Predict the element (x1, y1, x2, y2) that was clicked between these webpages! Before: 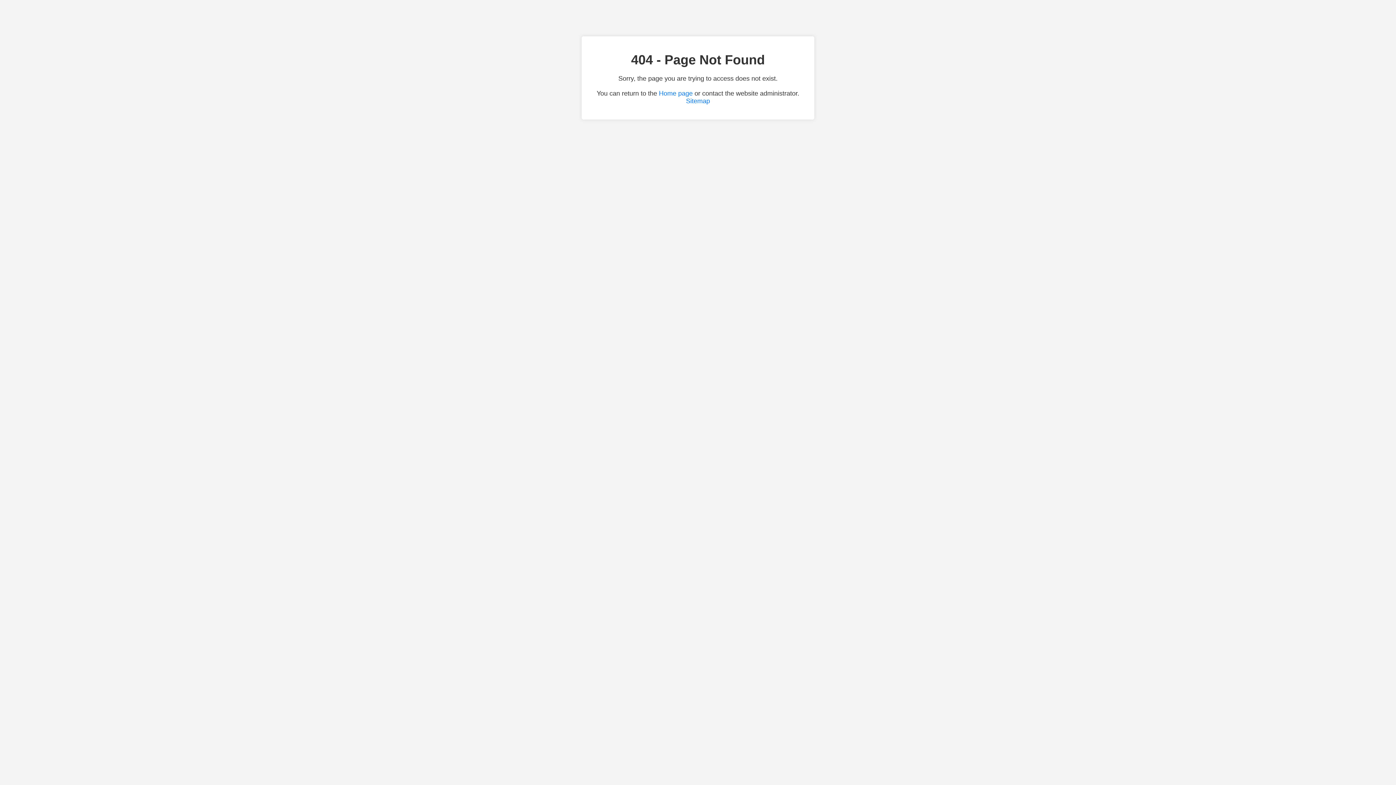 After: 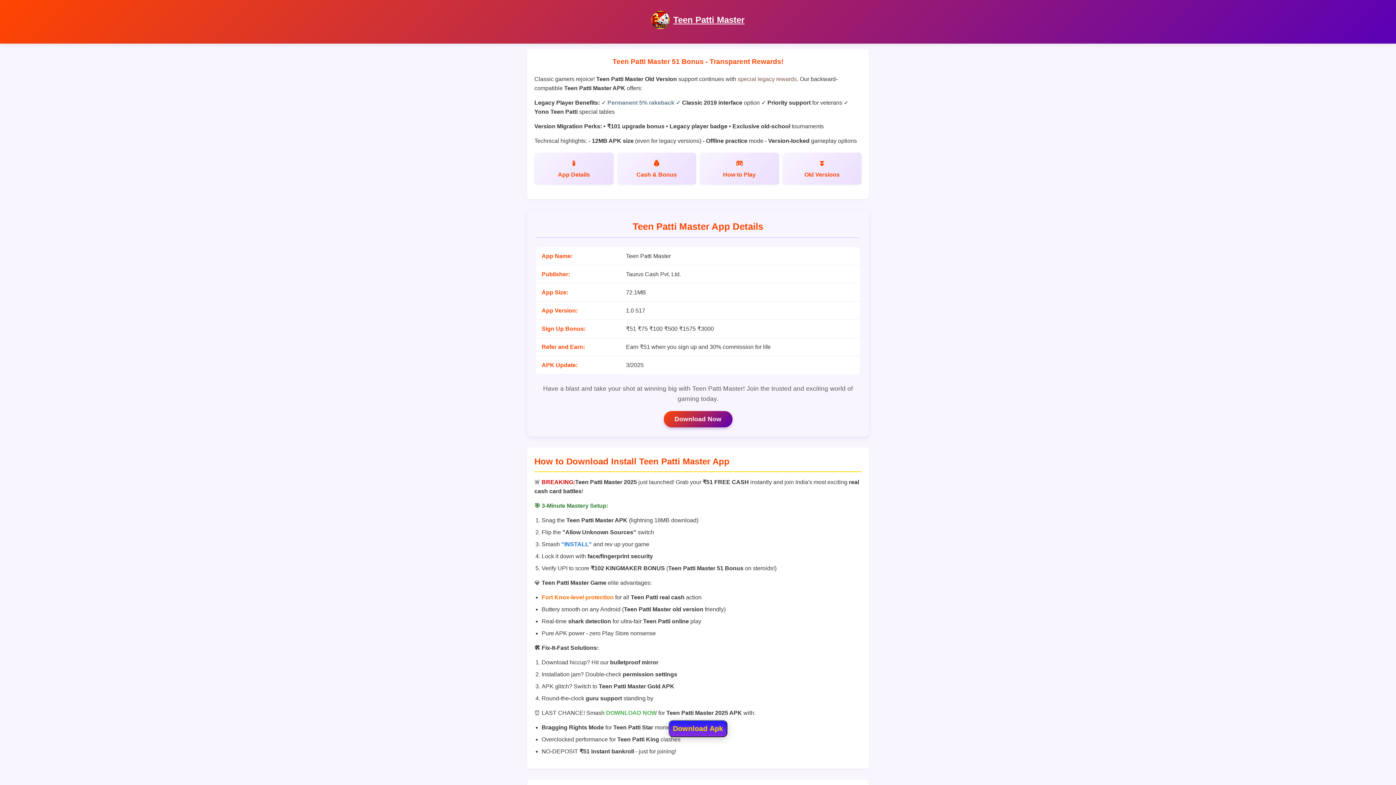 Action: bbox: (659, 89, 692, 97) label: Home page